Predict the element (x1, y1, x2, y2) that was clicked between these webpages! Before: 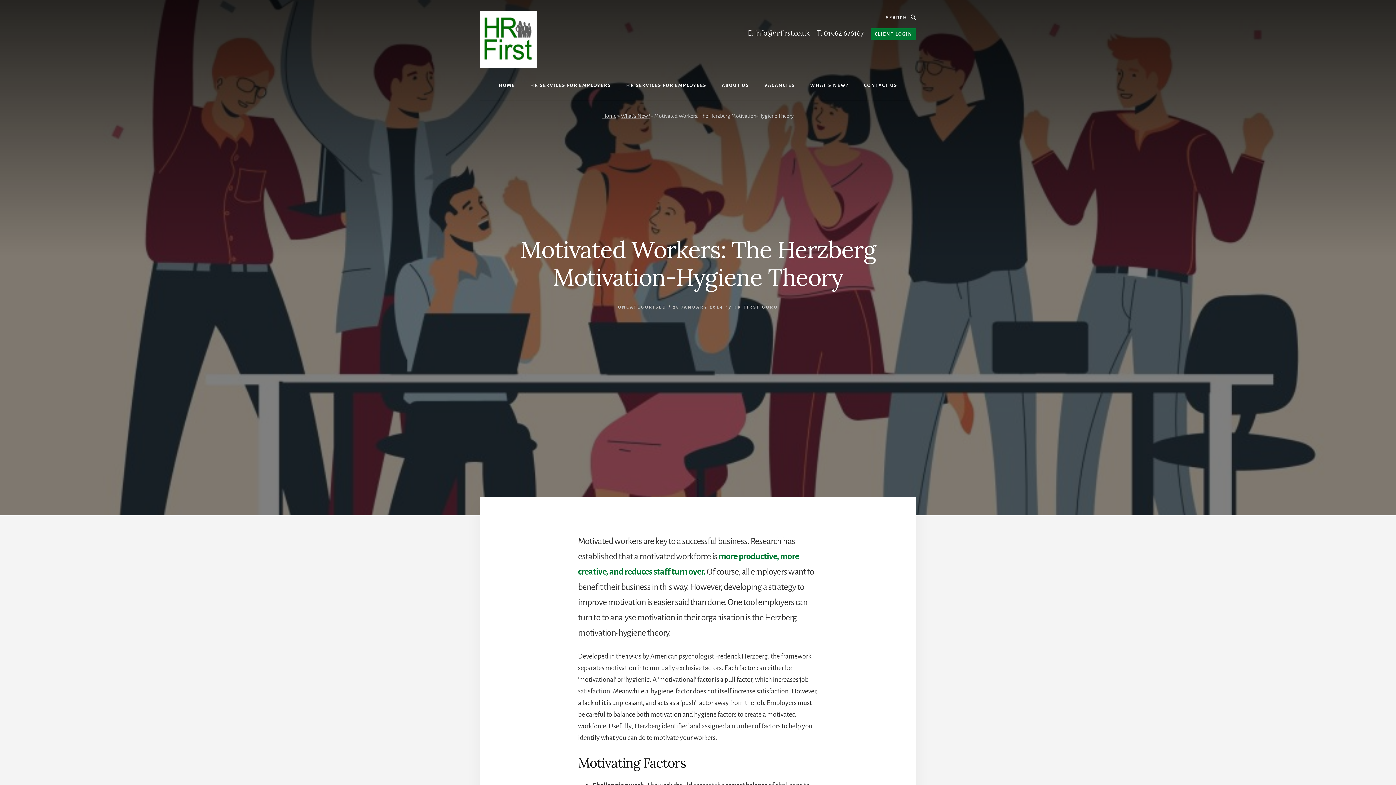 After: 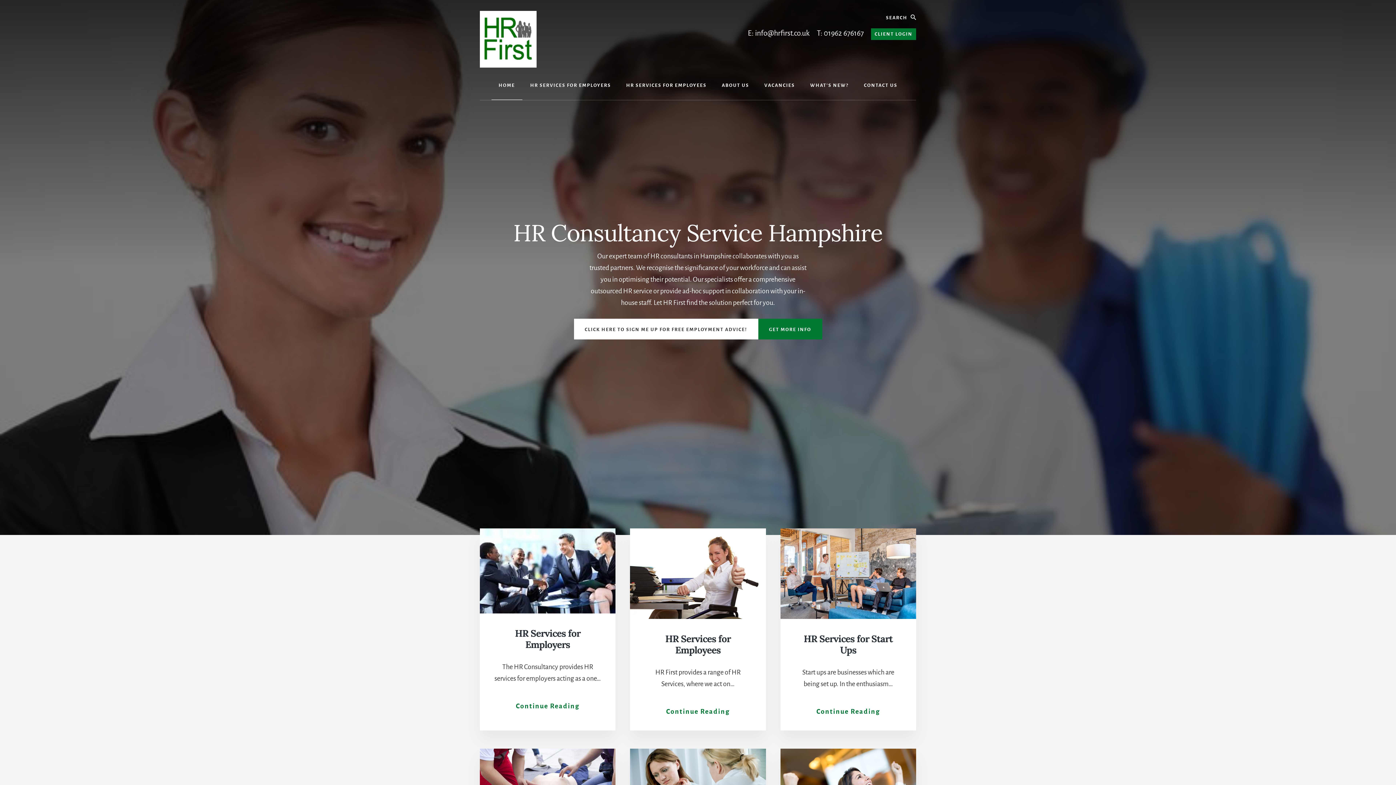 Action: label: HR FIRST GURU bbox: (733, 305, 778, 309)